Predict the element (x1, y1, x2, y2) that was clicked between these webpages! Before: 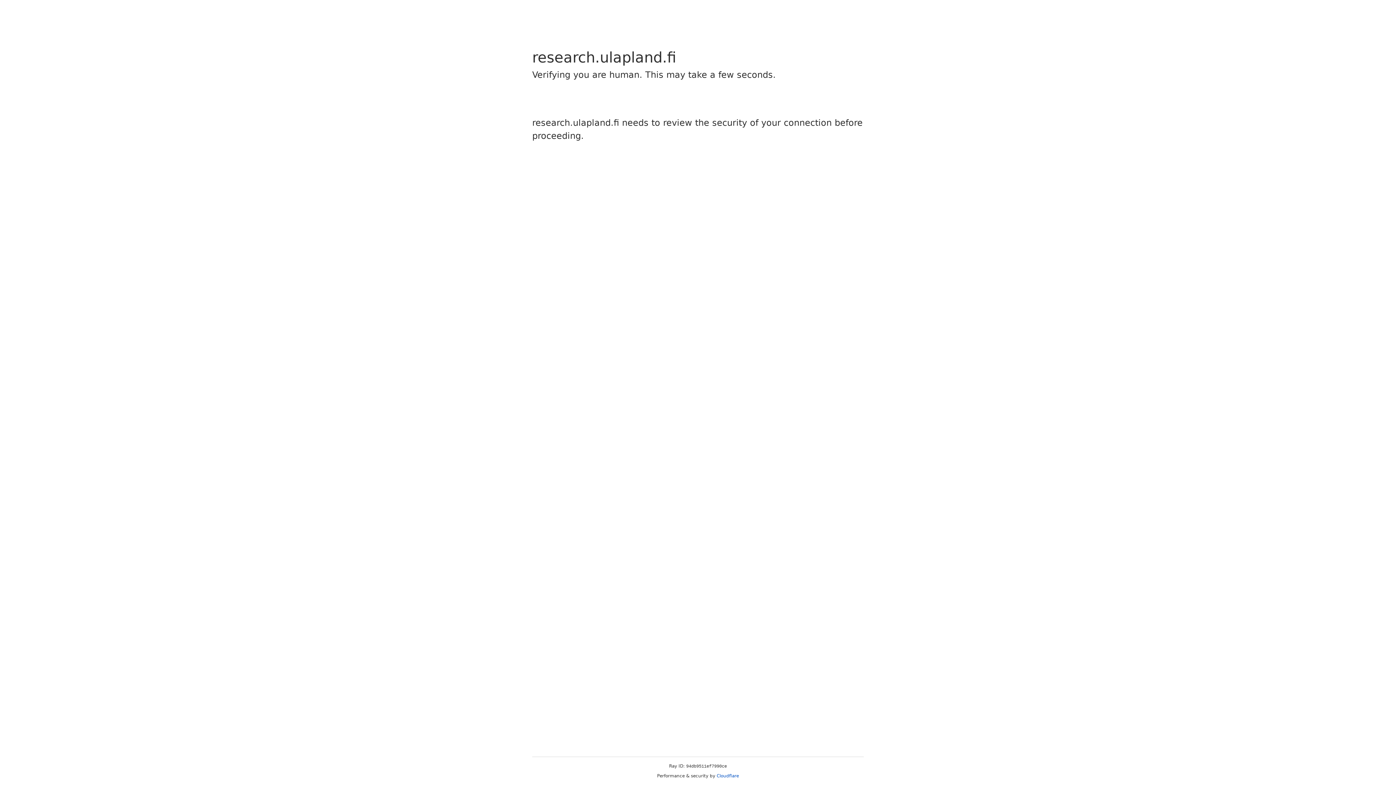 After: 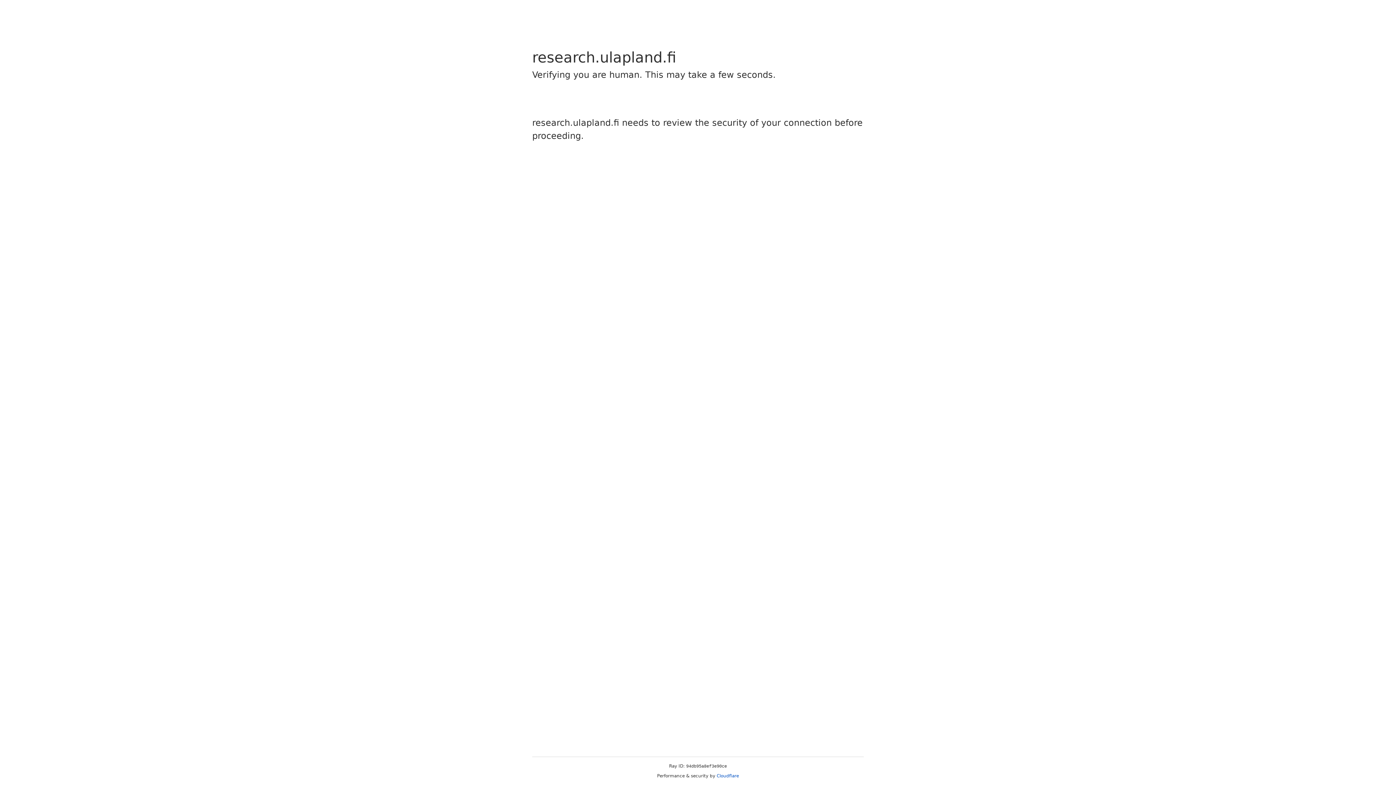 Action: label: Cloudflare bbox: (716, 773, 739, 778)